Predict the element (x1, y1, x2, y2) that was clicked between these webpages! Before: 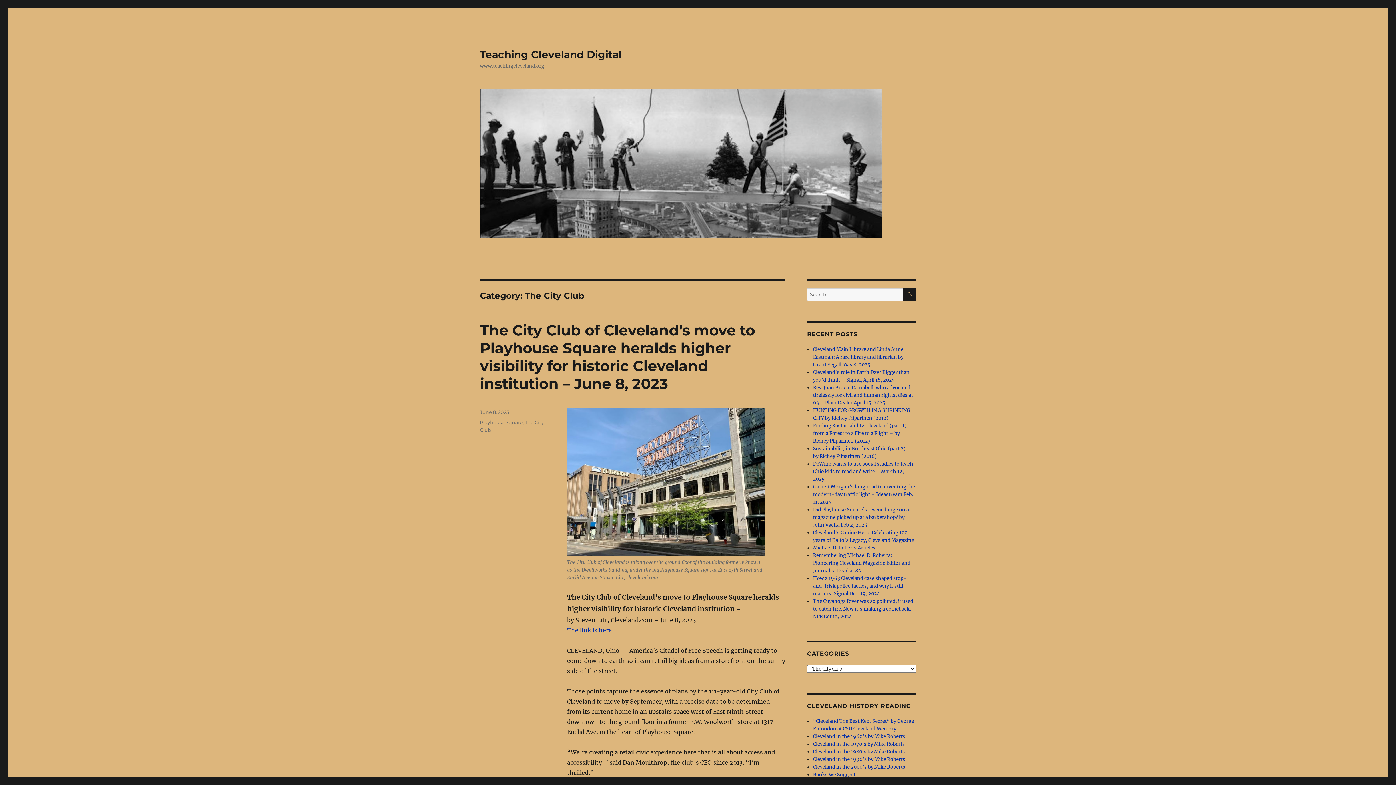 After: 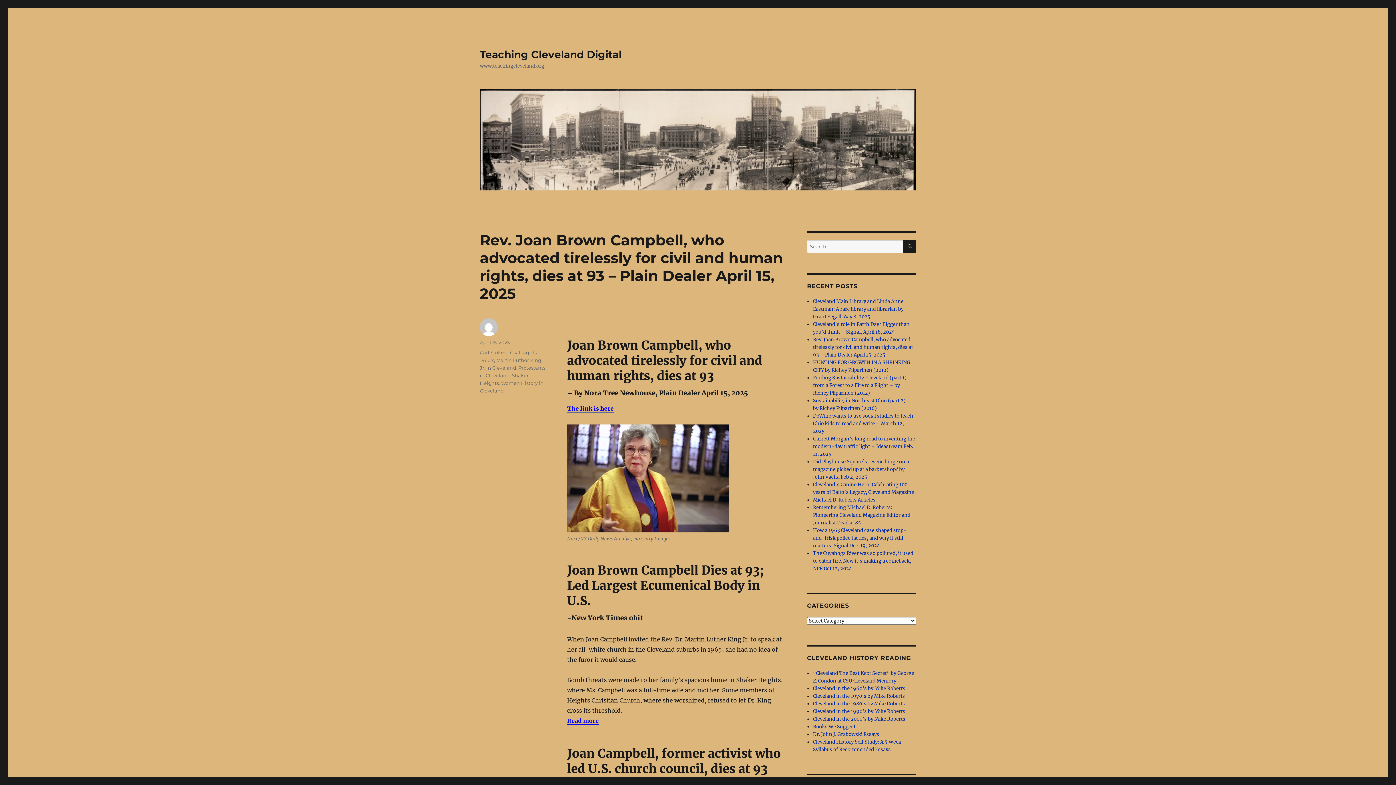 Action: label: Rev. Joan Brown Campbell, who advocated tirelessly for civil and human rights, dies at 93 – Plain Dealer April 15, 2025 bbox: (813, 384, 913, 406)